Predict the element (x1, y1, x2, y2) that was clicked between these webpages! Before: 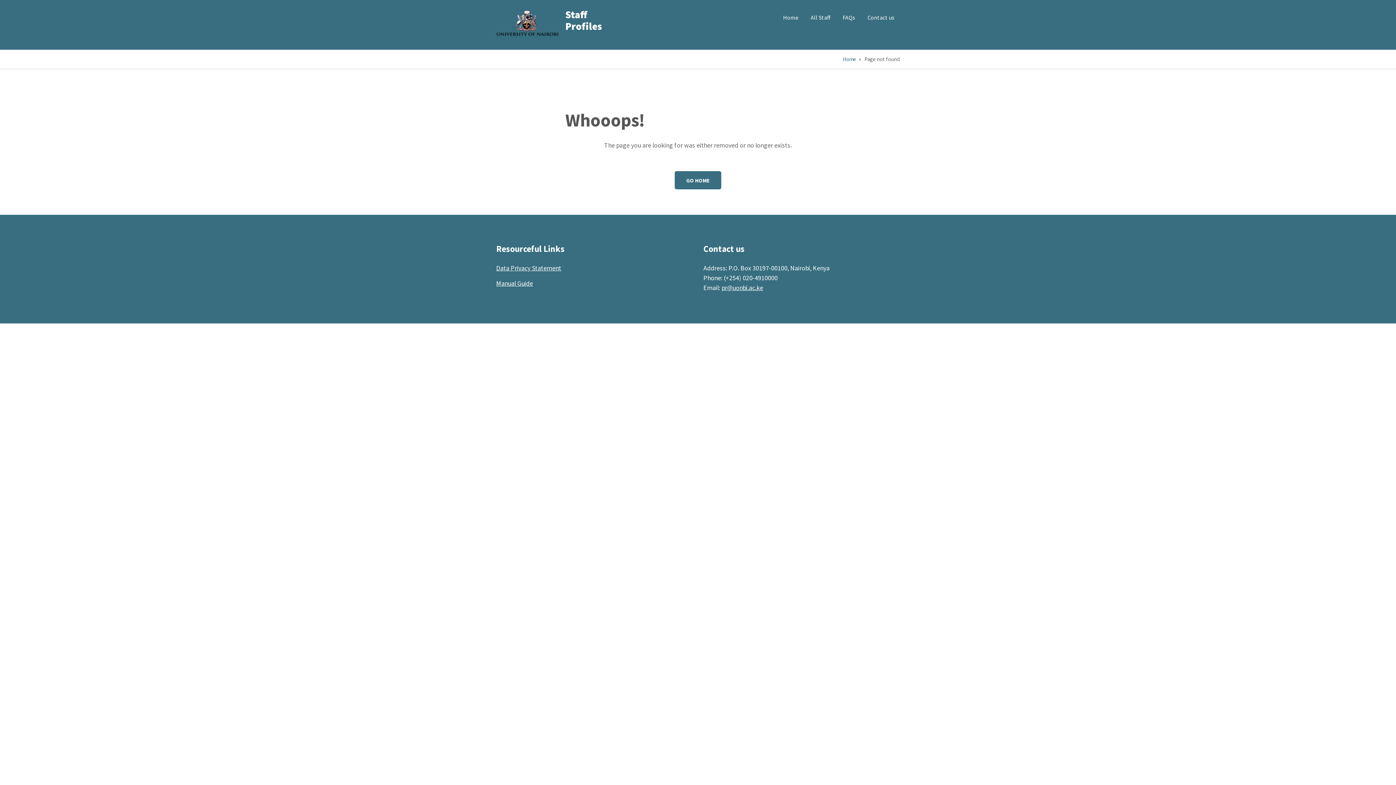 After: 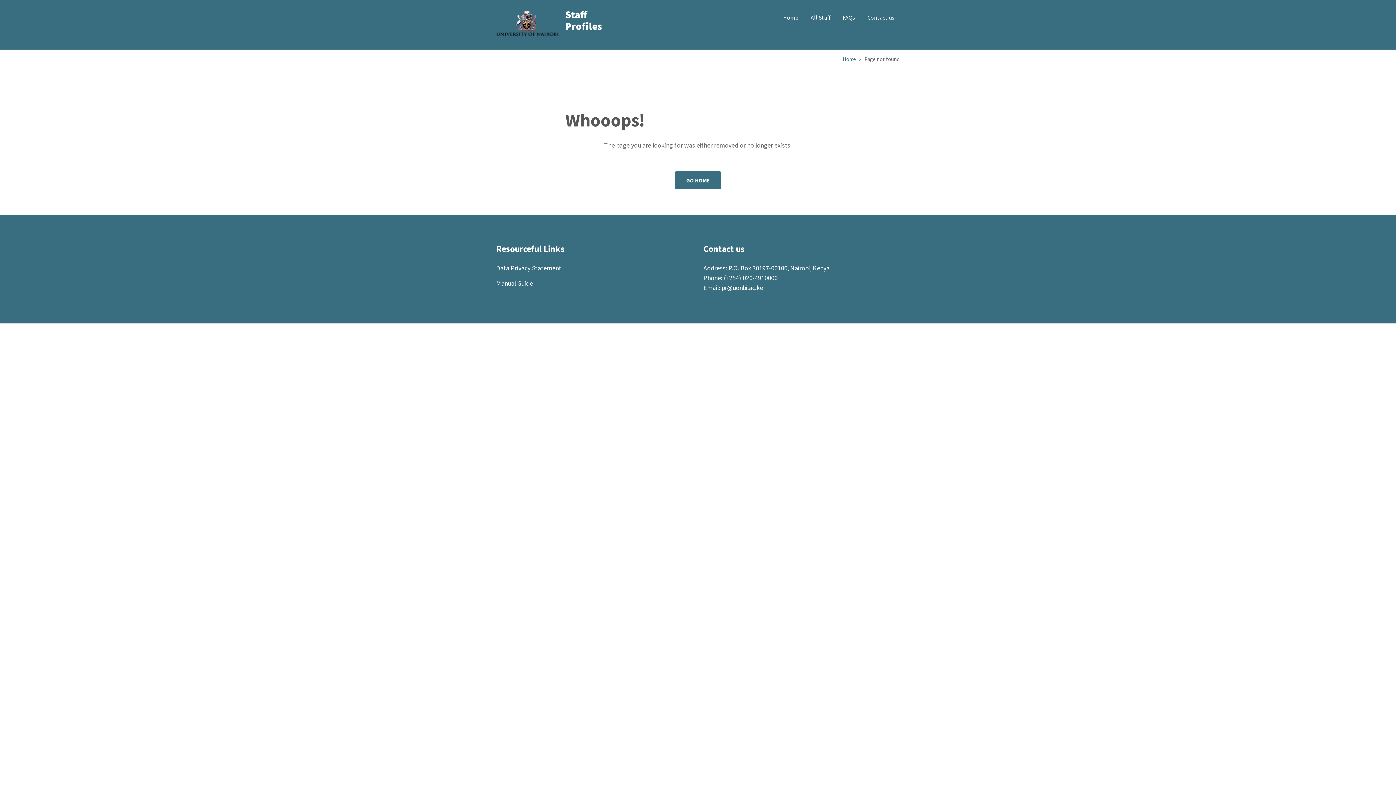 Action: label: pr@uonbi.ac.ke bbox: (721, 283, 763, 292)